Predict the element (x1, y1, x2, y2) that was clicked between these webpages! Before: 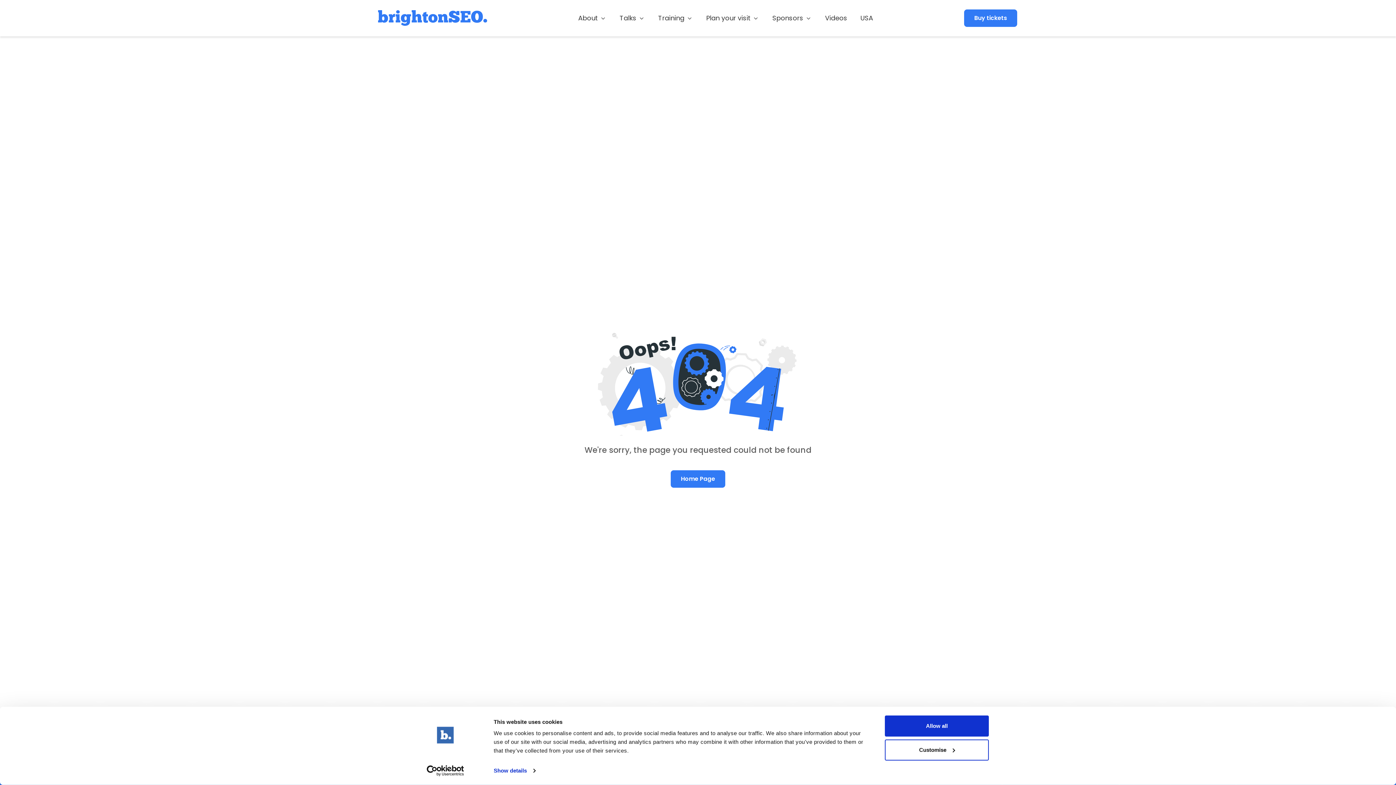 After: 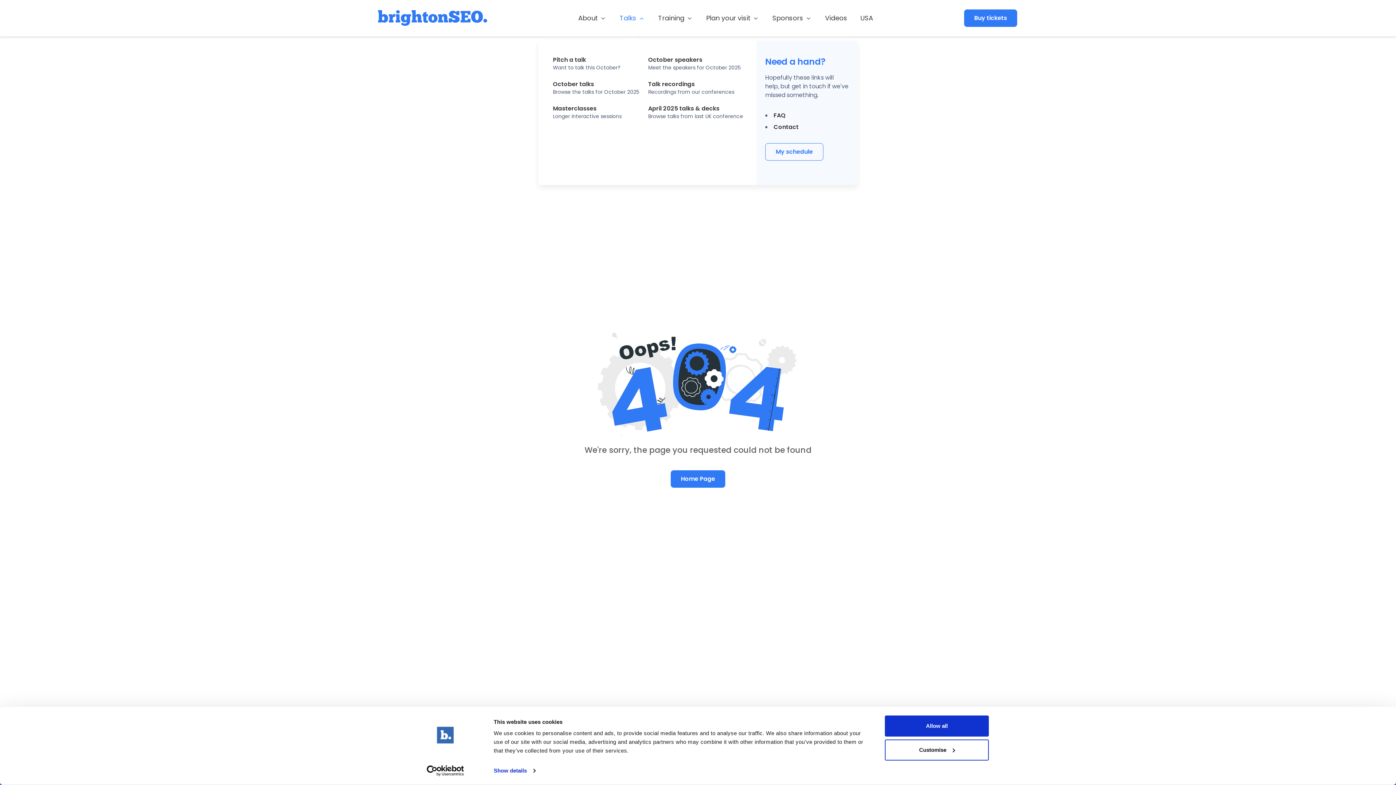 Action: bbox: (614, 0, 651, 36) label: Talks